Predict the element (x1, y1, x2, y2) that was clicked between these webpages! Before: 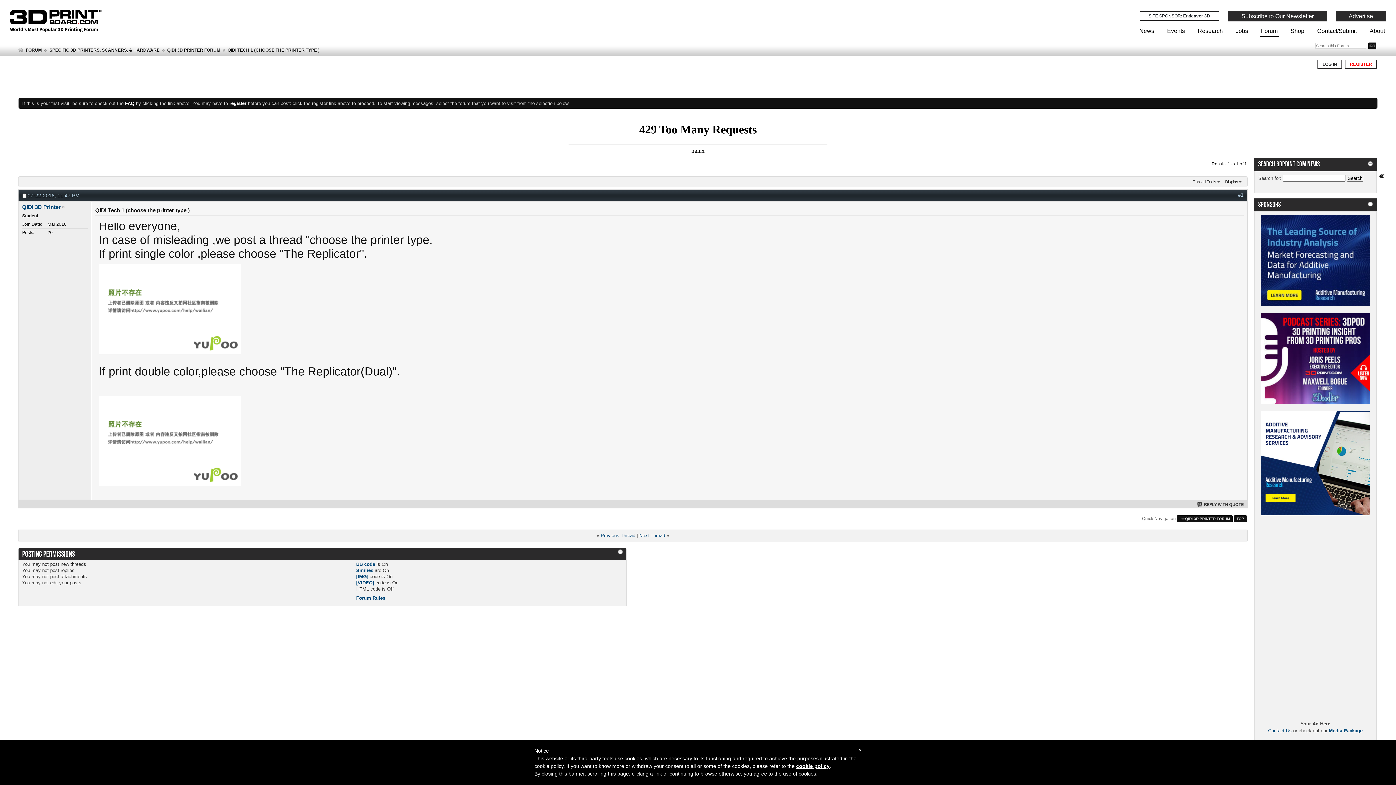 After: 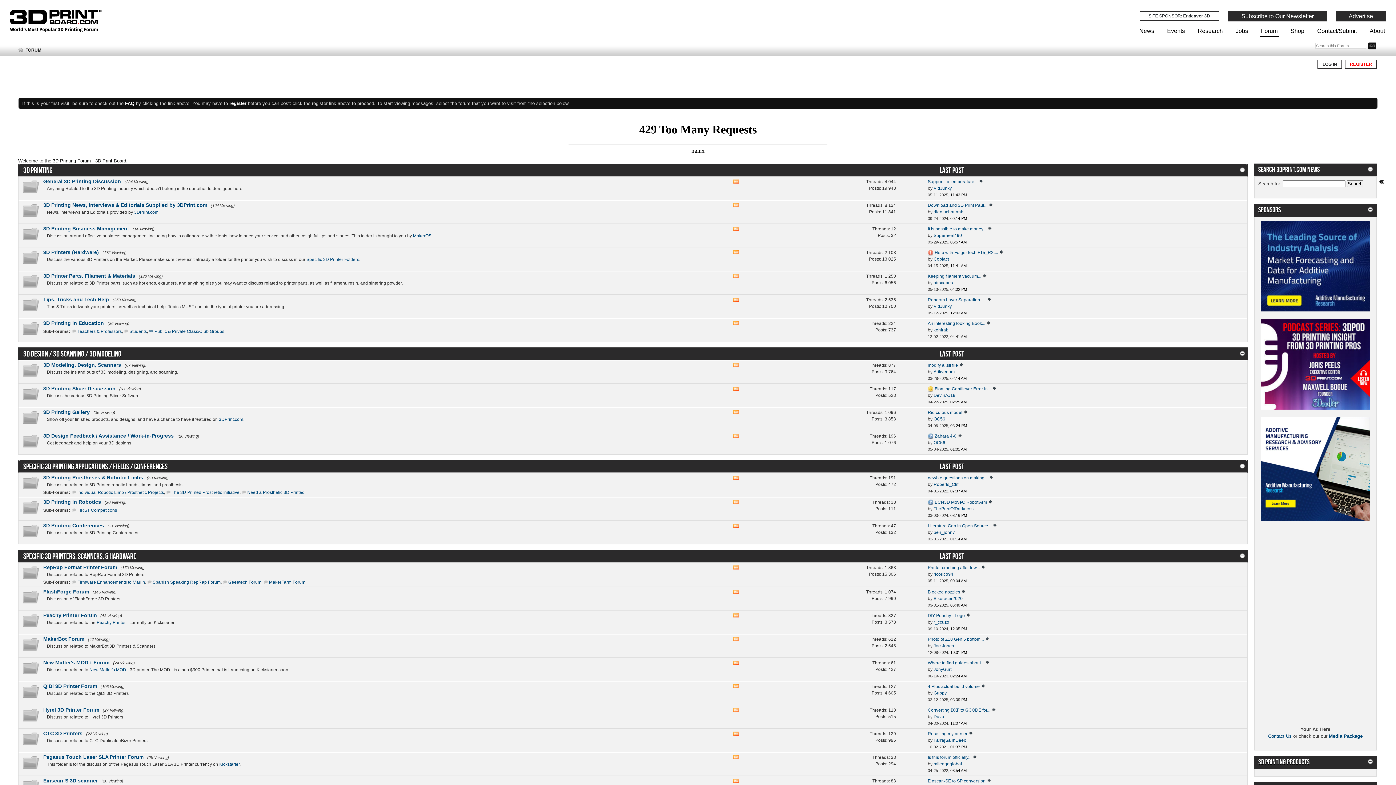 Action: bbox: (1260, 26, 1279, 36) label: Forum